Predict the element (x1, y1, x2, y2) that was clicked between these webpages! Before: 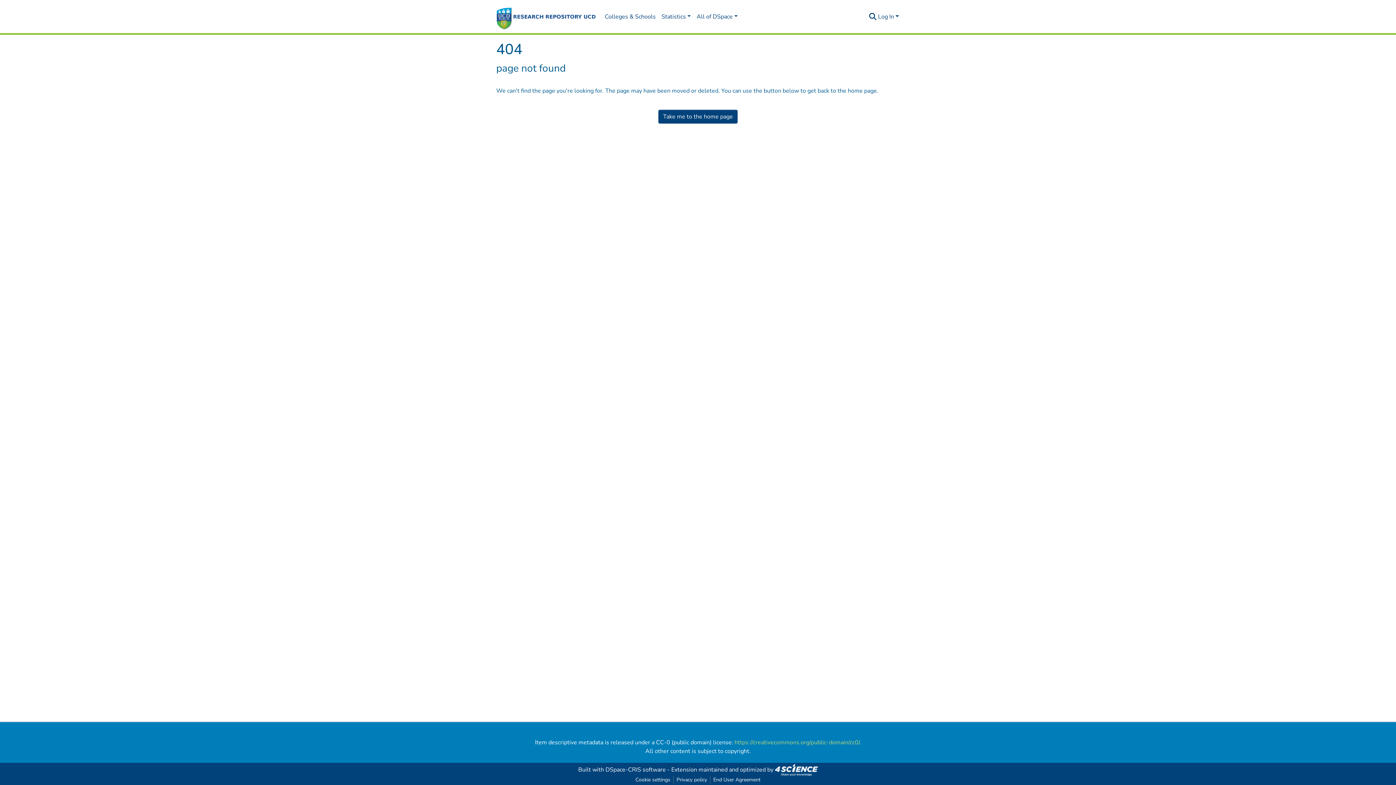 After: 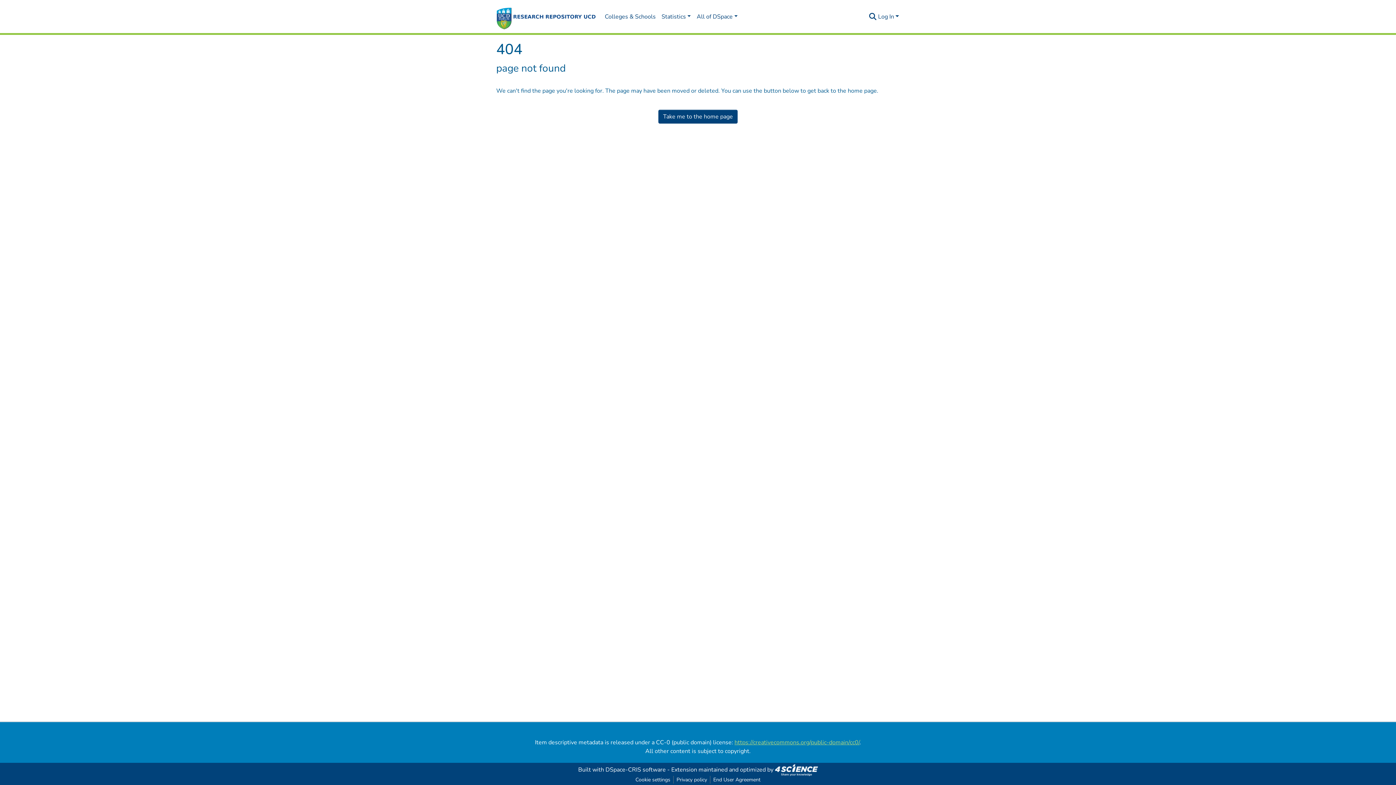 Action: bbox: (734, 738, 859, 746) label: https://creativecommons.org/public-domain/cc0/